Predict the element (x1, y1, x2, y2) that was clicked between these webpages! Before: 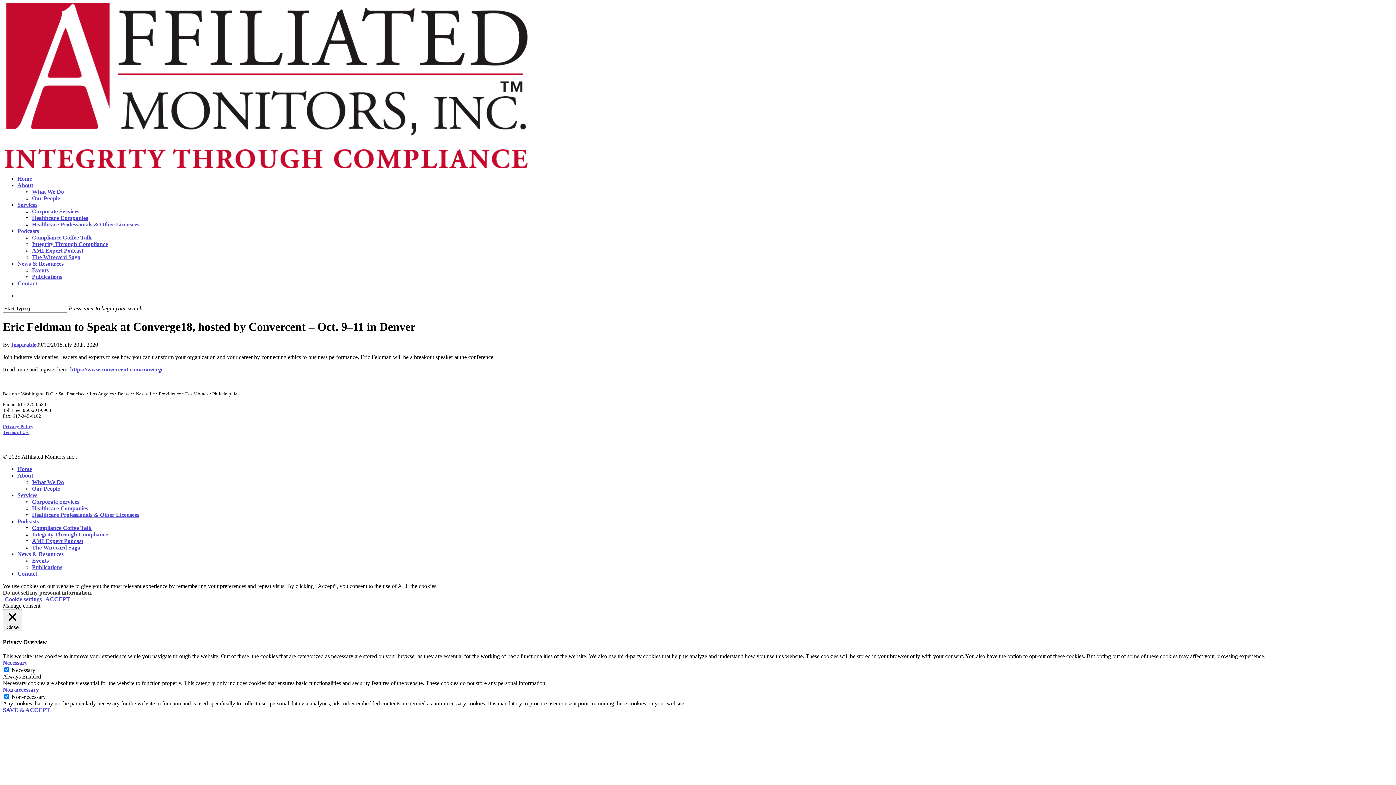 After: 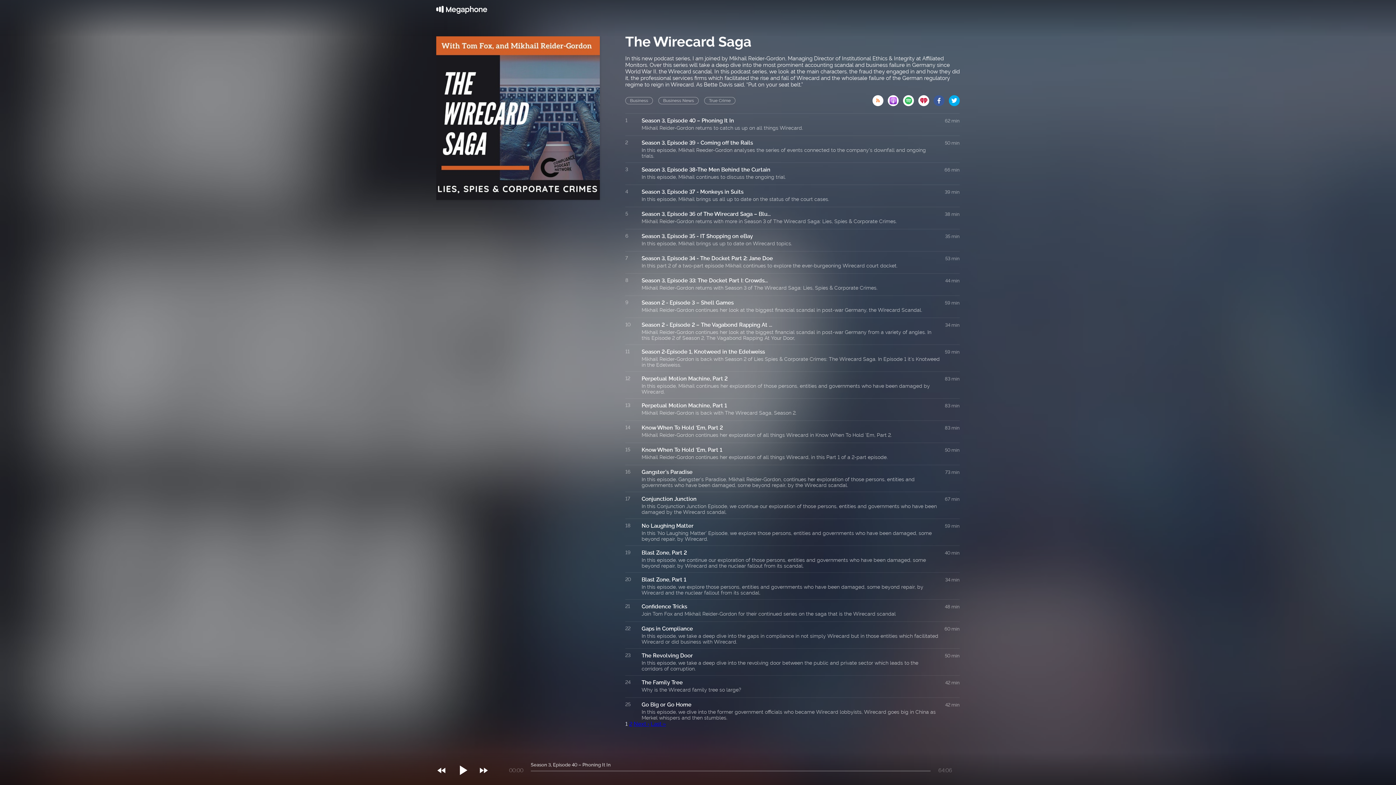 Action: label: The Wirecard Saga bbox: (32, 254, 80, 260)